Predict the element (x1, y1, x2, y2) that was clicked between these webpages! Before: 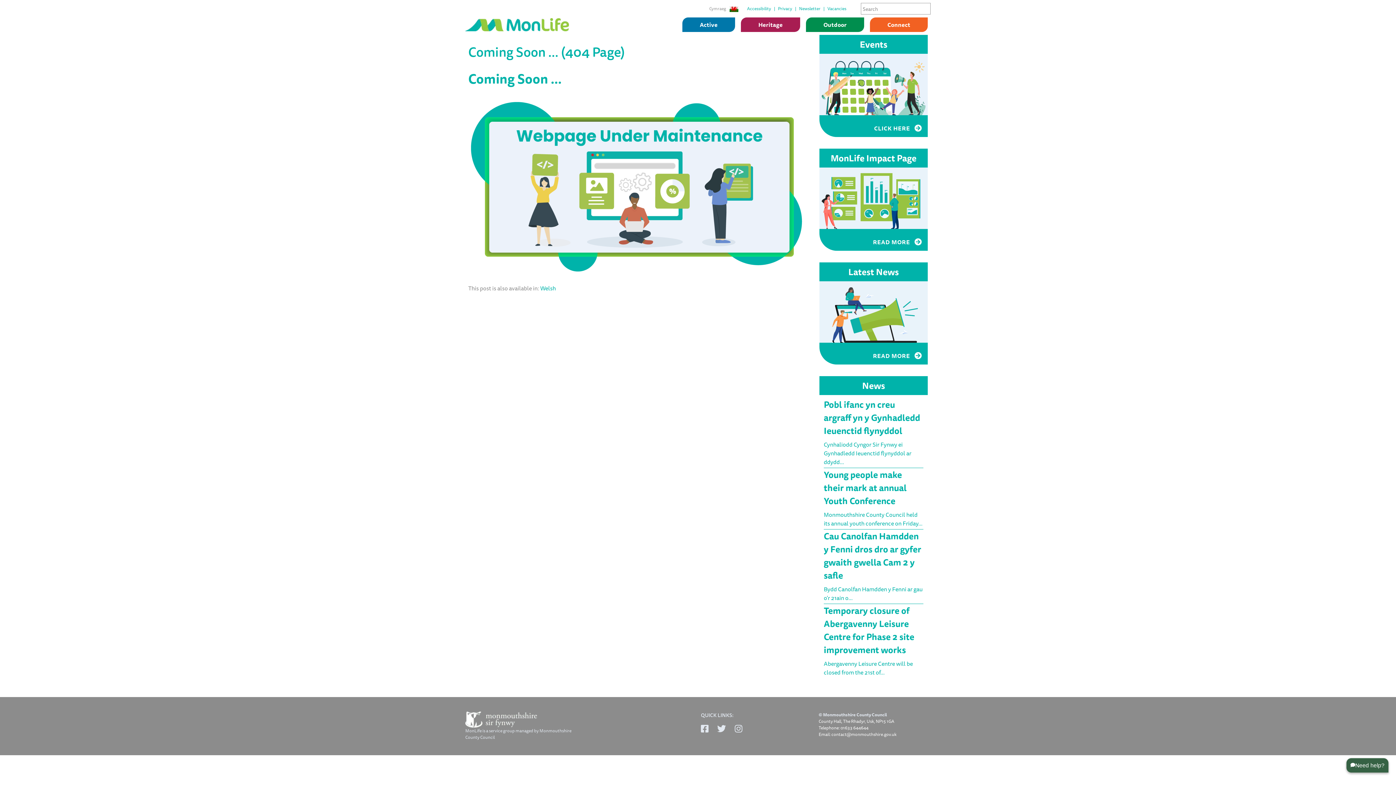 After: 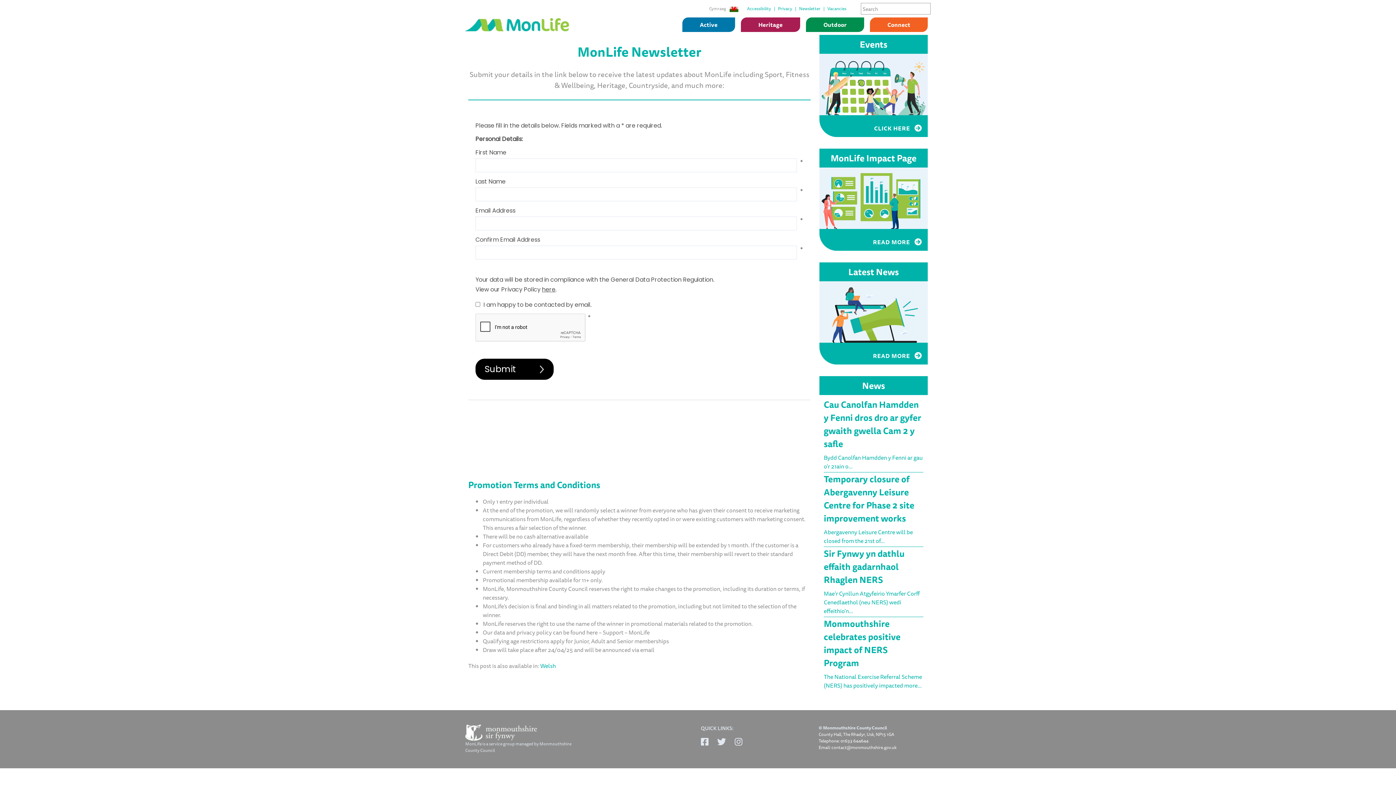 Action: bbox: (799, 5, 827, 12) label: Newsletter